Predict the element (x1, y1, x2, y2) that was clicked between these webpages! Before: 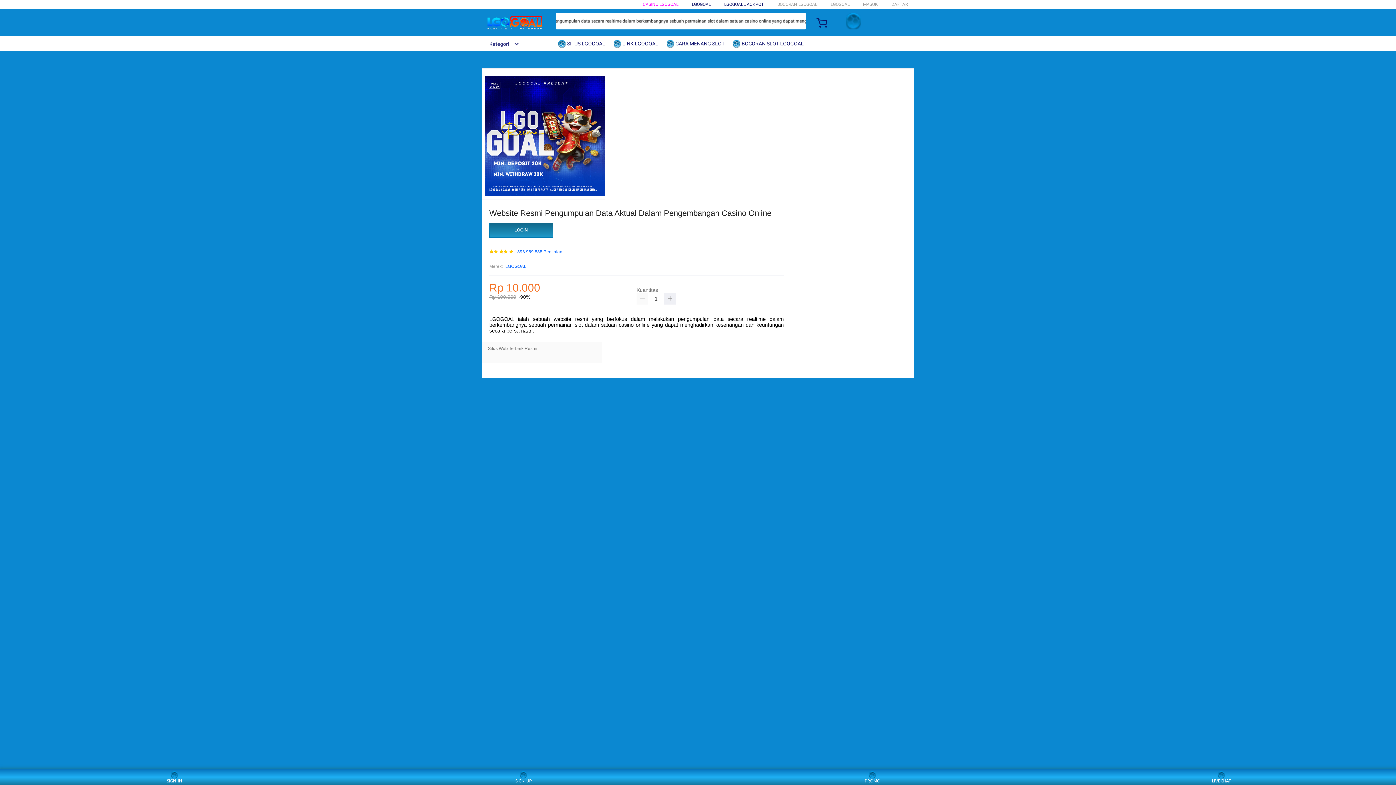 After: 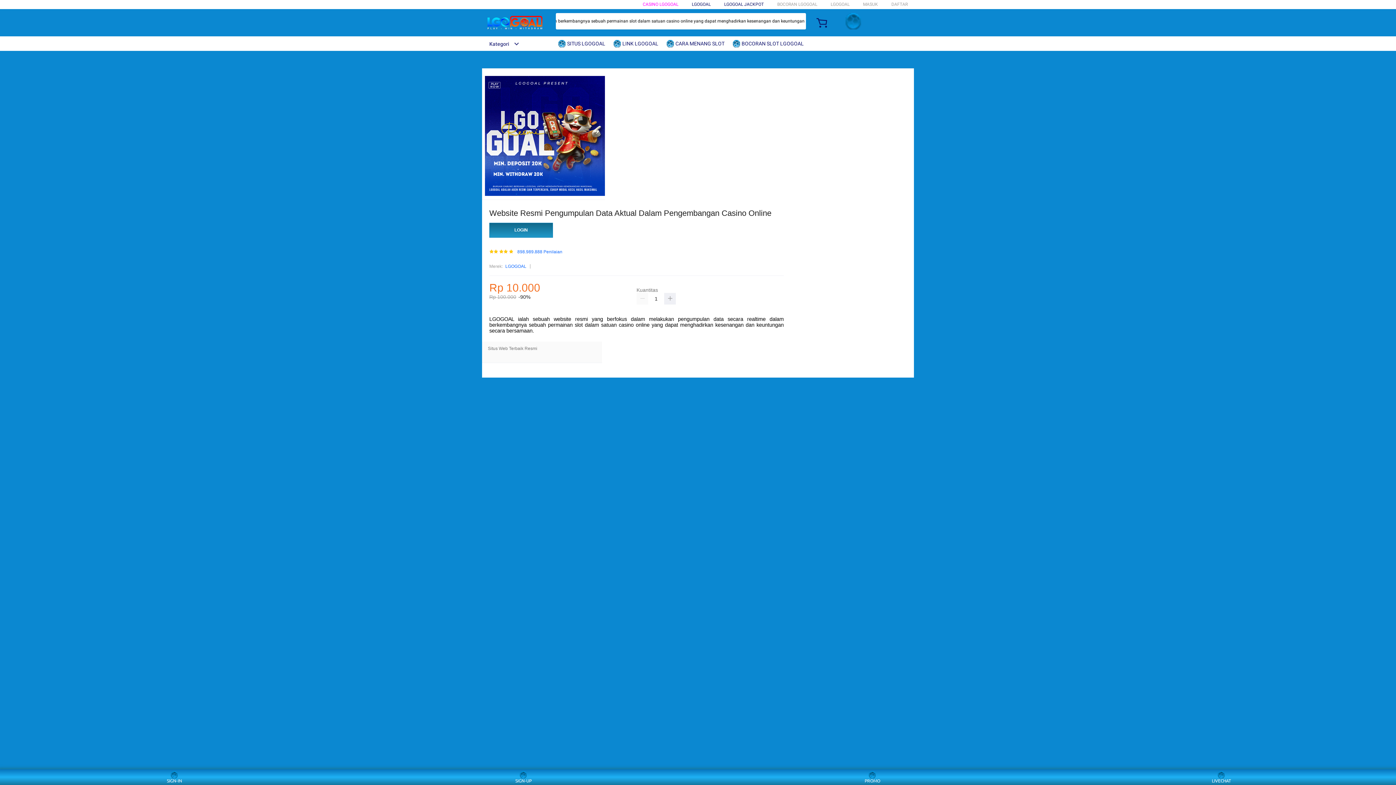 Action: label:  LINK LGOGOAL bbox: (613, 36, 662, 50)